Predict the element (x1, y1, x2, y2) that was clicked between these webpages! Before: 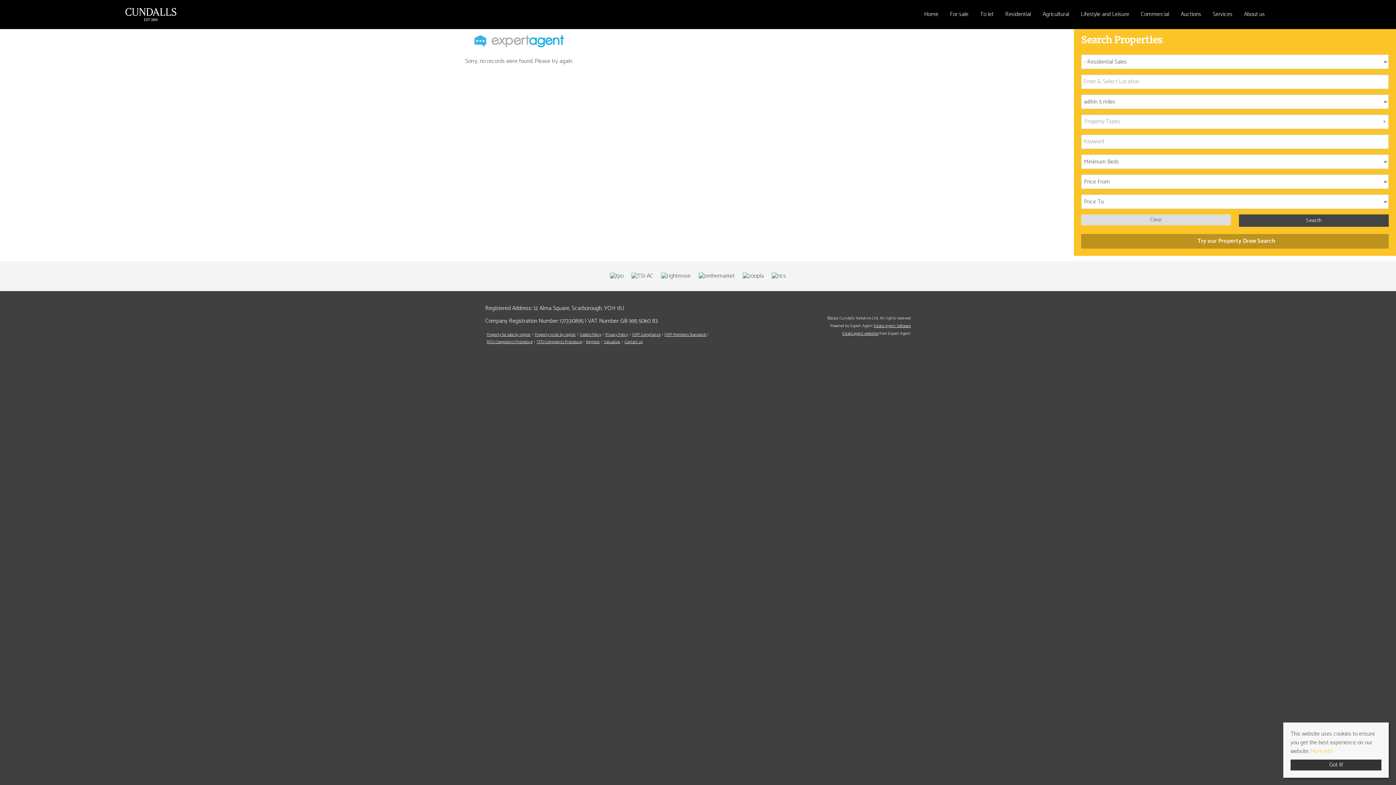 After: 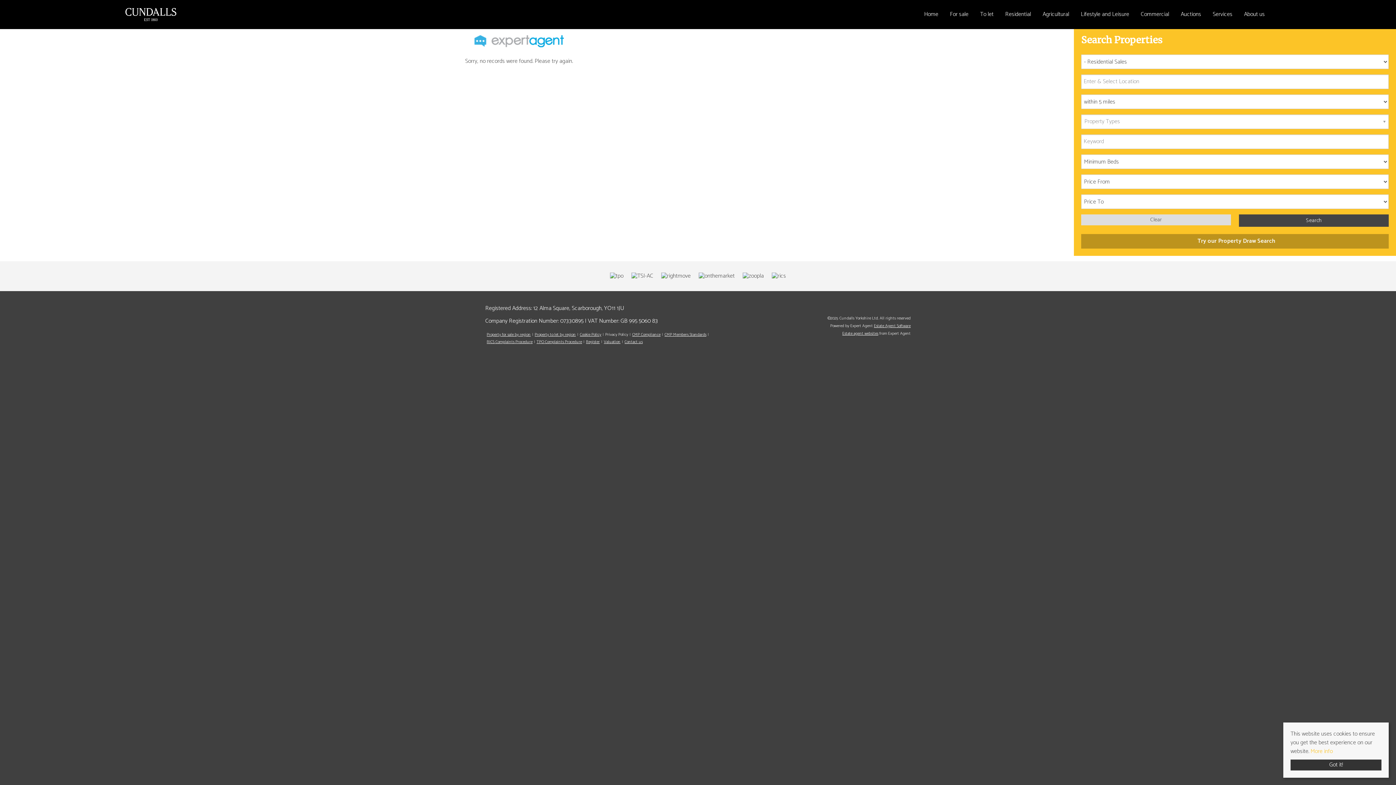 Action: label: Privacy Policy bbox: (604, 331, 629, 338)